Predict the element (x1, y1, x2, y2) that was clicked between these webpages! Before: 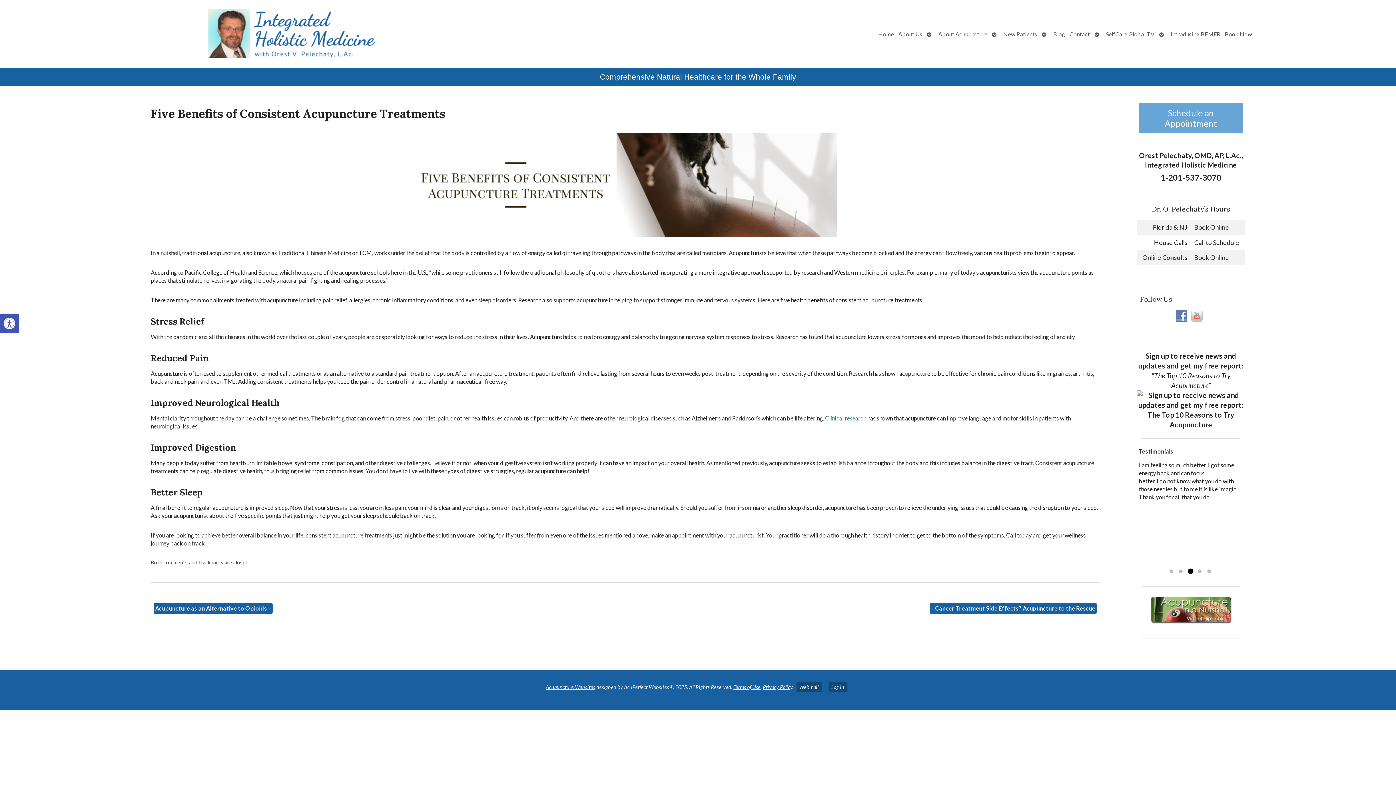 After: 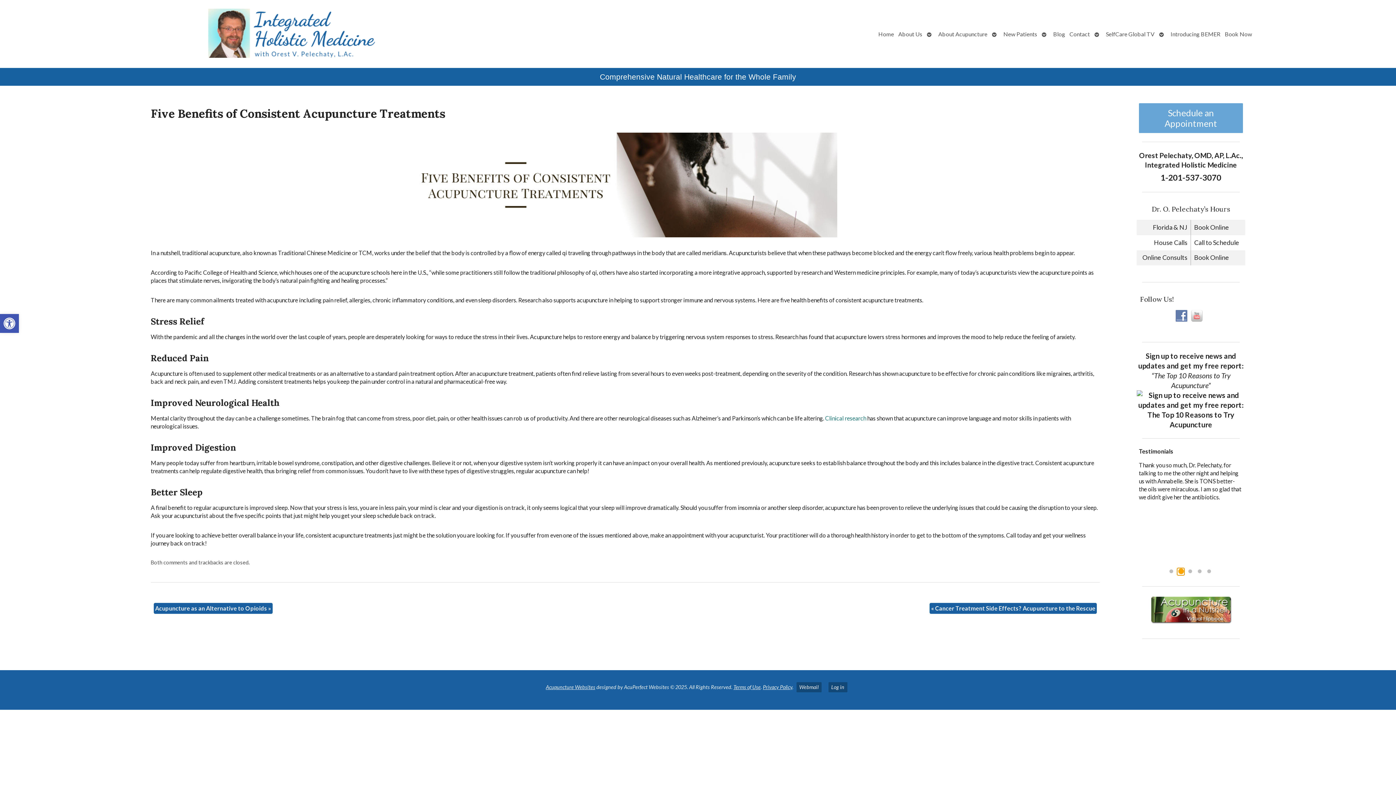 Action: bbox: (1177, 568, 1184, 575) label: Go to slide 2